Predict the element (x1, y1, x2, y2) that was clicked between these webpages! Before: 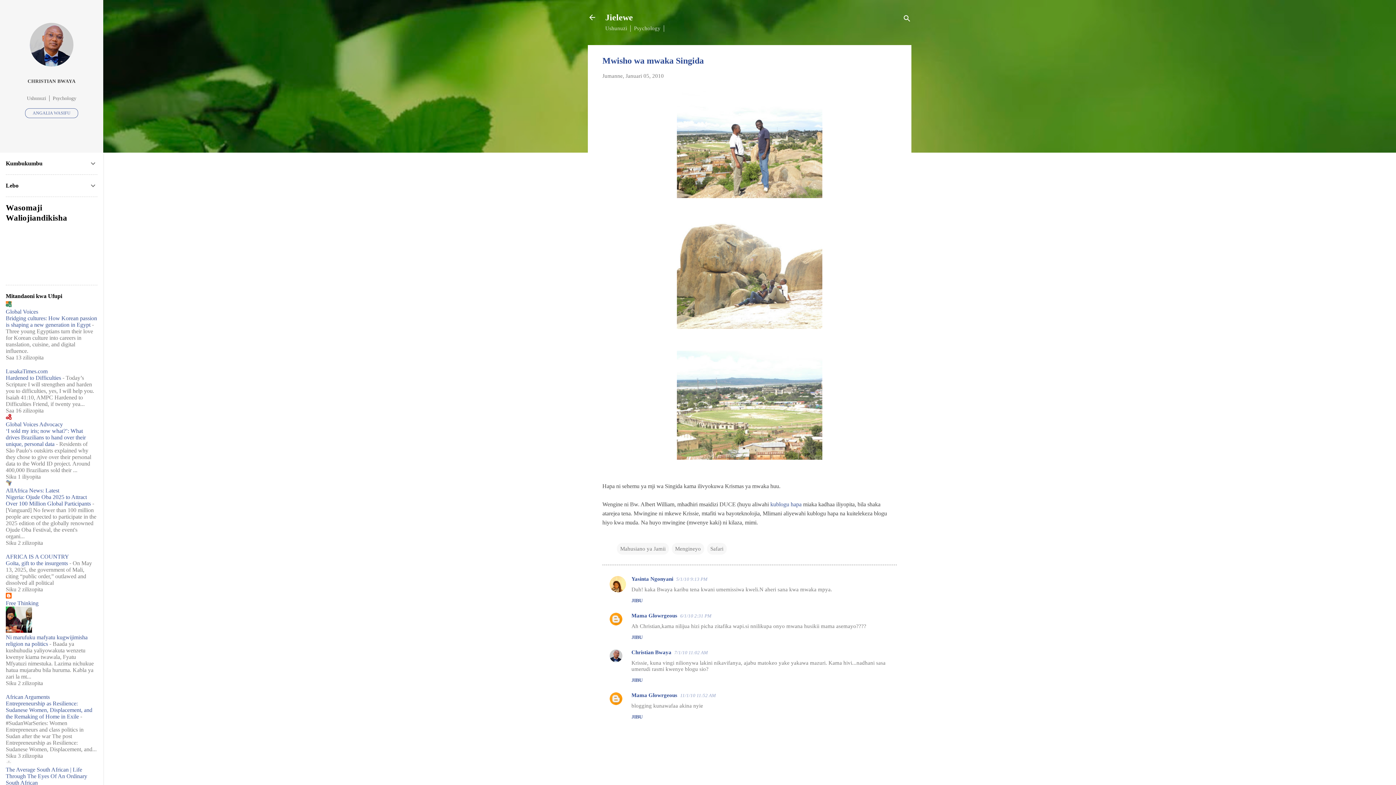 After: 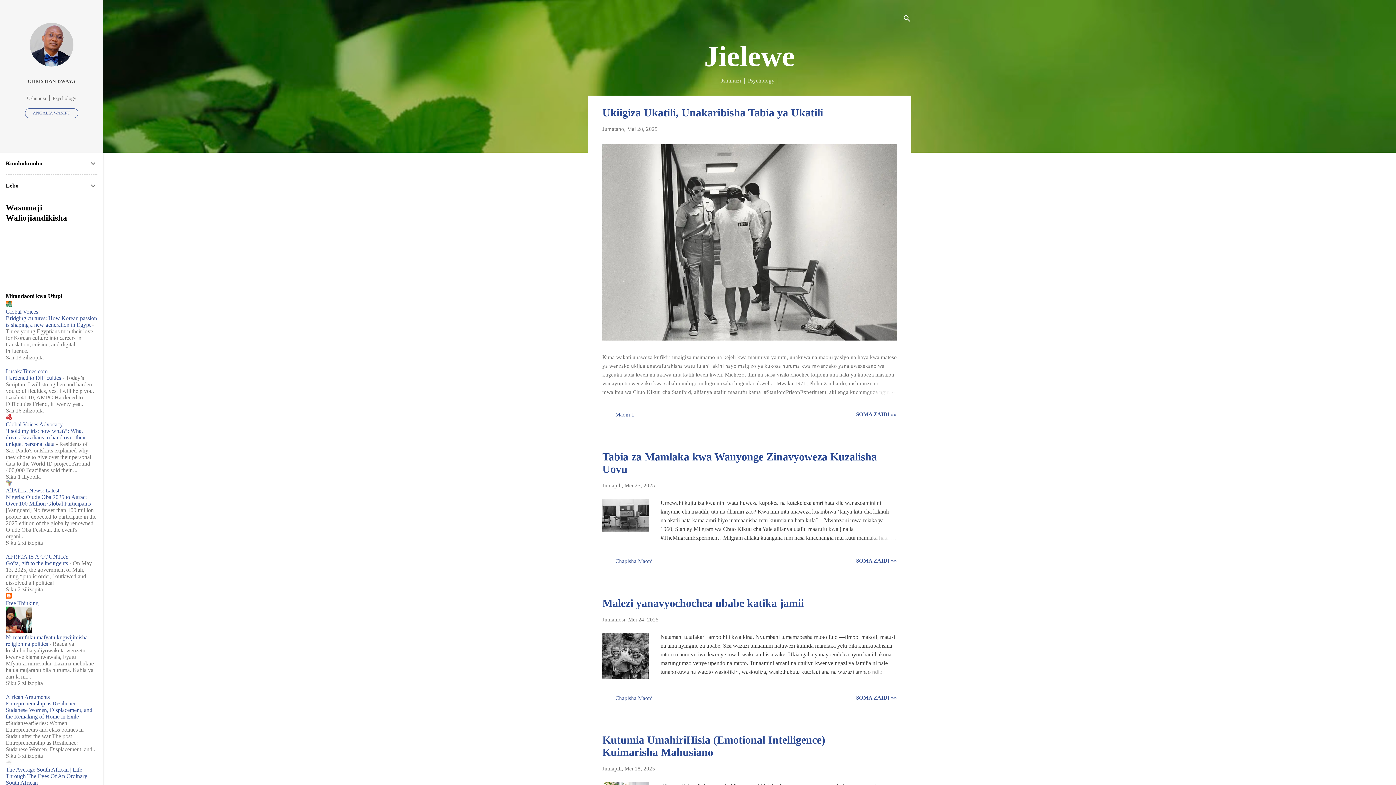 Action: bbox: (583, 8, 601, 26)